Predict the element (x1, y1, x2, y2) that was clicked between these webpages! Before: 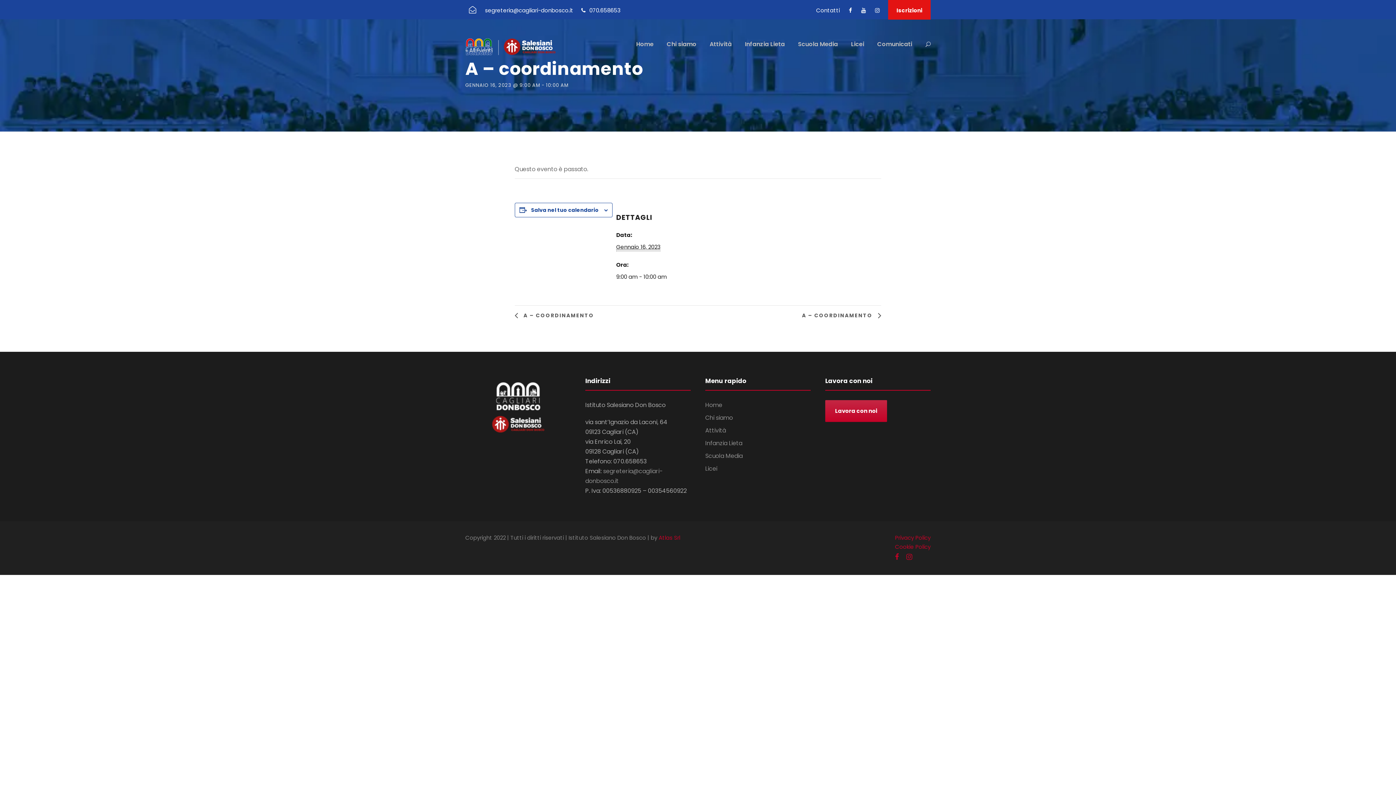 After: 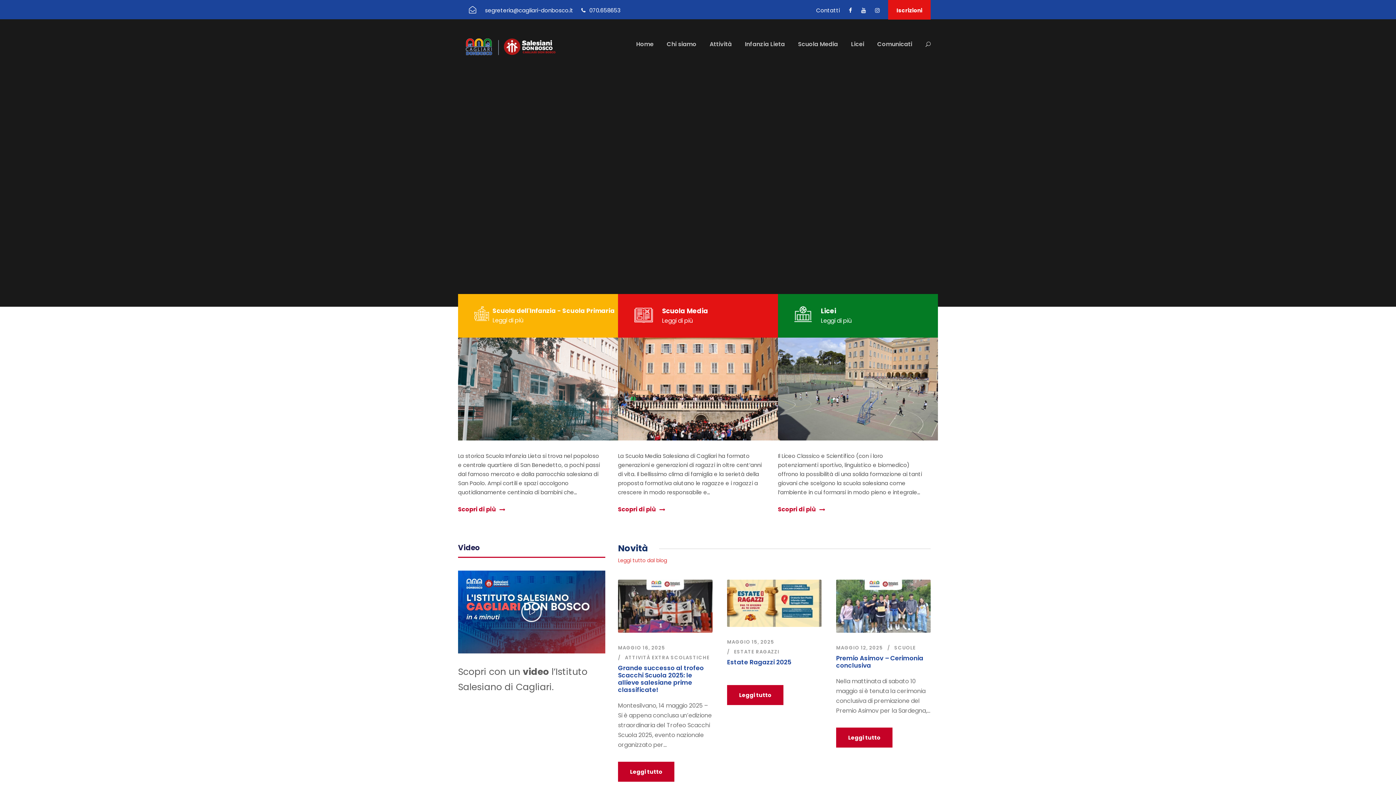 Action: bbox: (636, 39, 653, 56) label: Home